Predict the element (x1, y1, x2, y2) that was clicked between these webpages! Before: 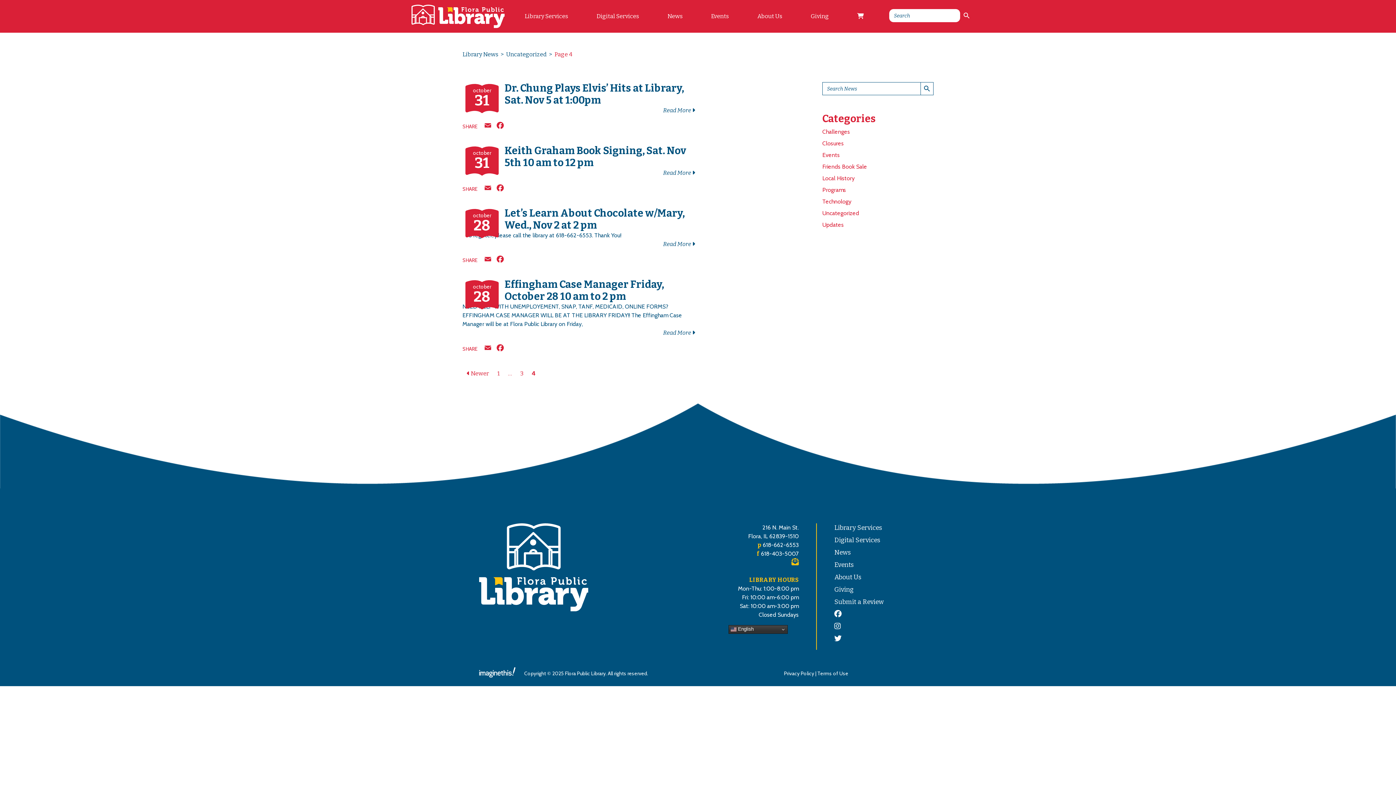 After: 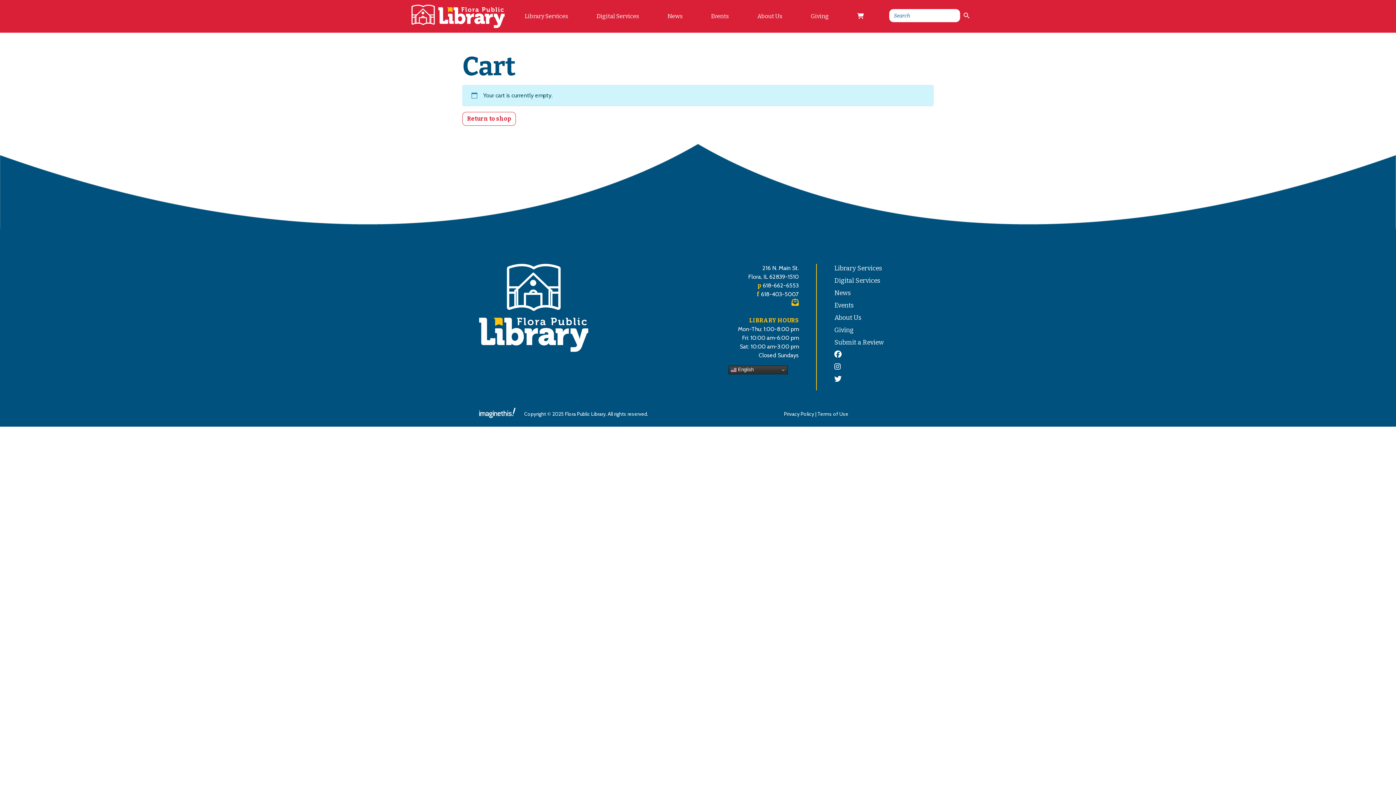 Action: bbox: (854, 9, 866, 23)